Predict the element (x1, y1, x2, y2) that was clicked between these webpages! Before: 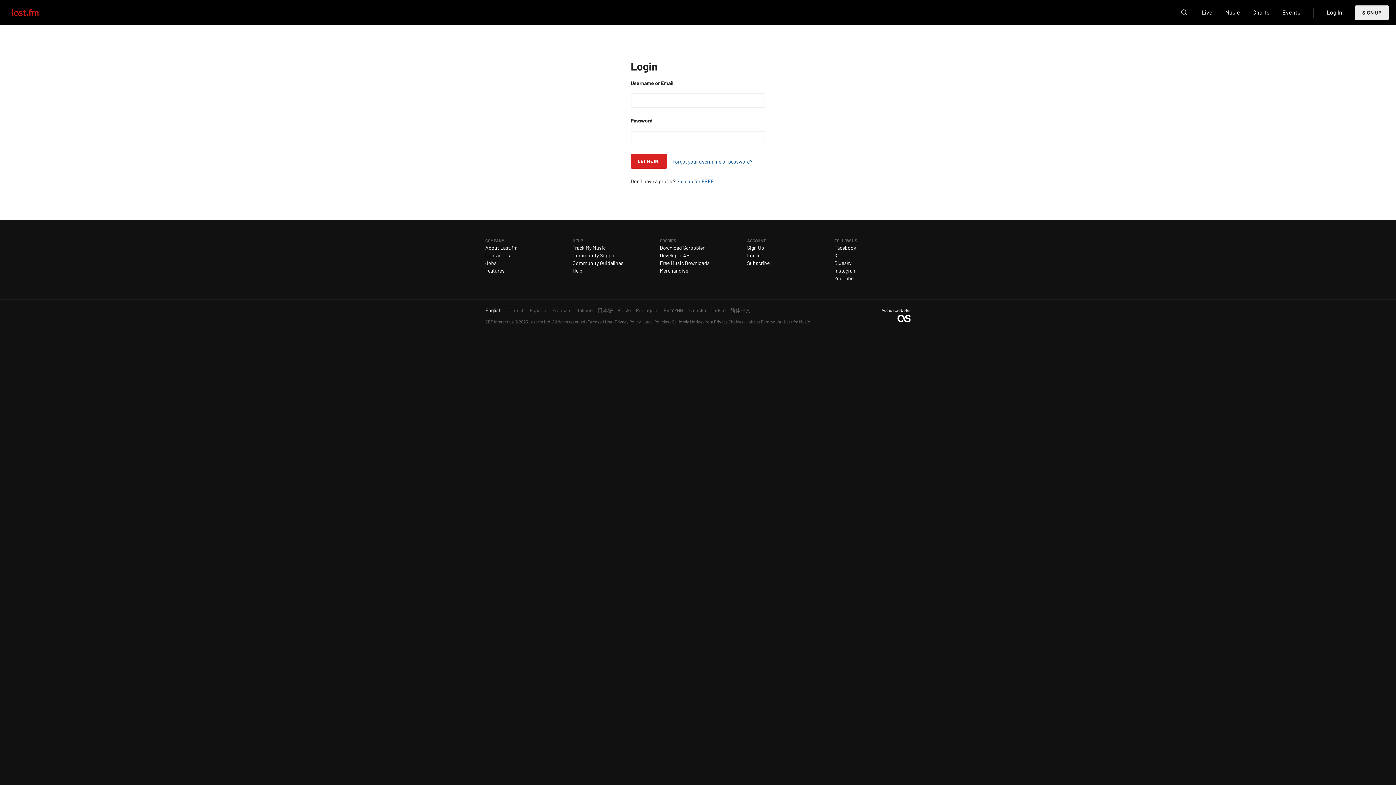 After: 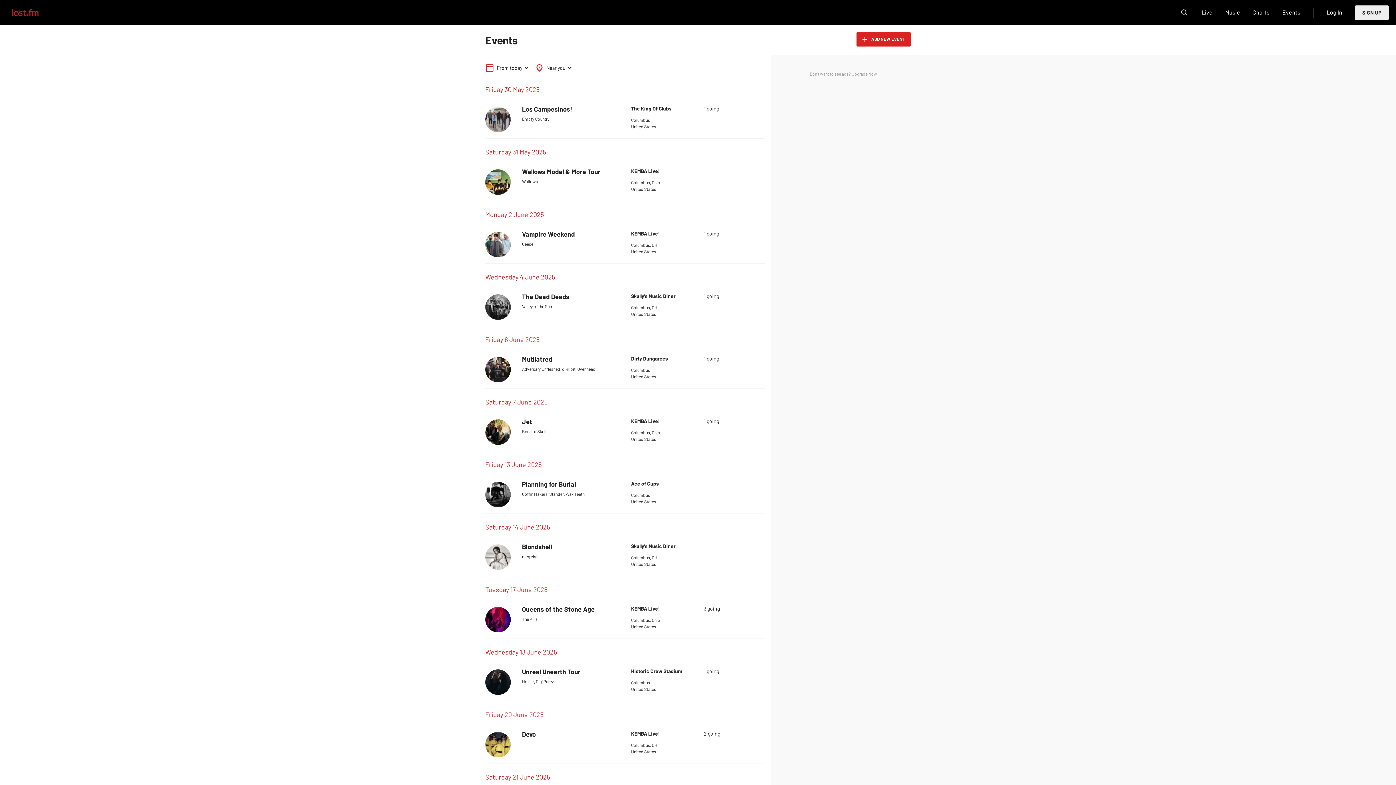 Action: label: Events bbox: (1282, 5, 1300, 19)